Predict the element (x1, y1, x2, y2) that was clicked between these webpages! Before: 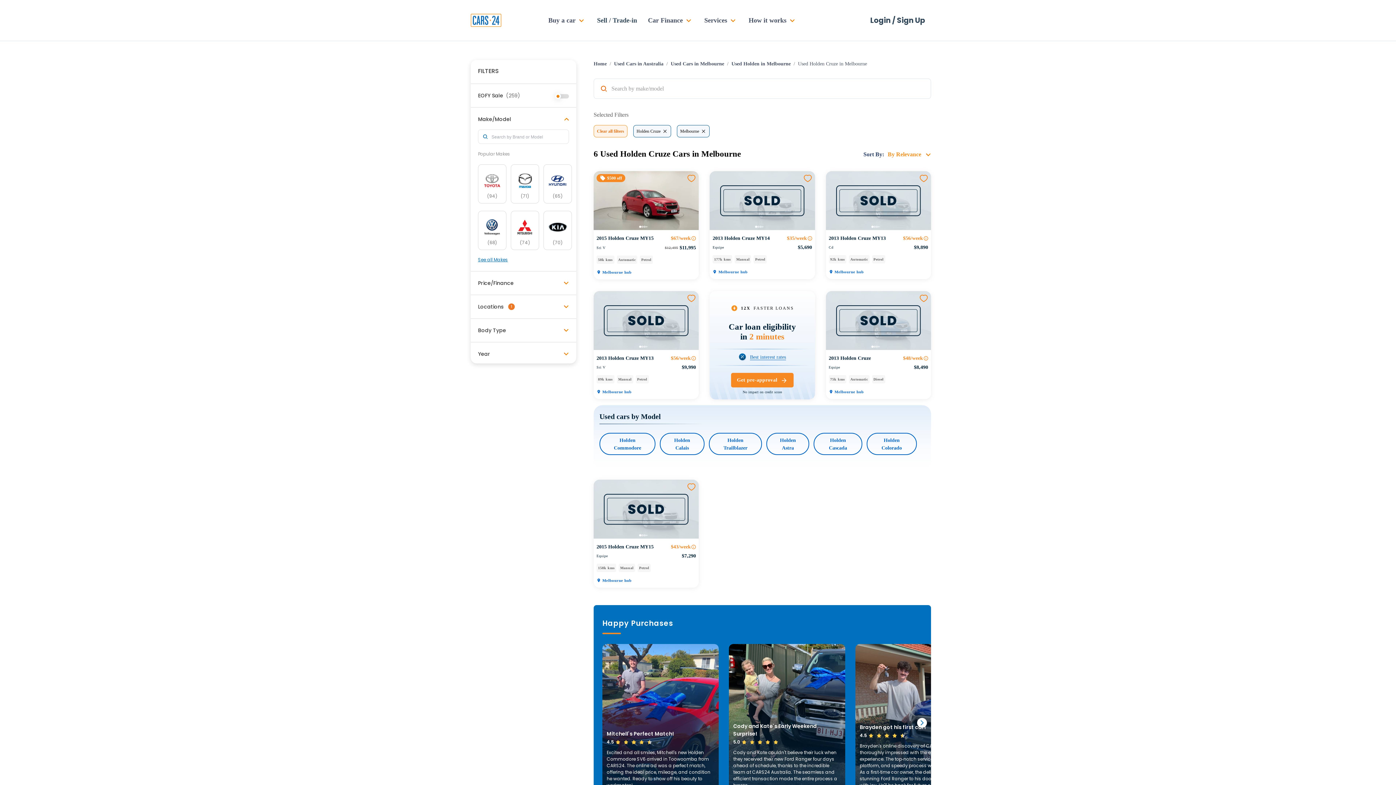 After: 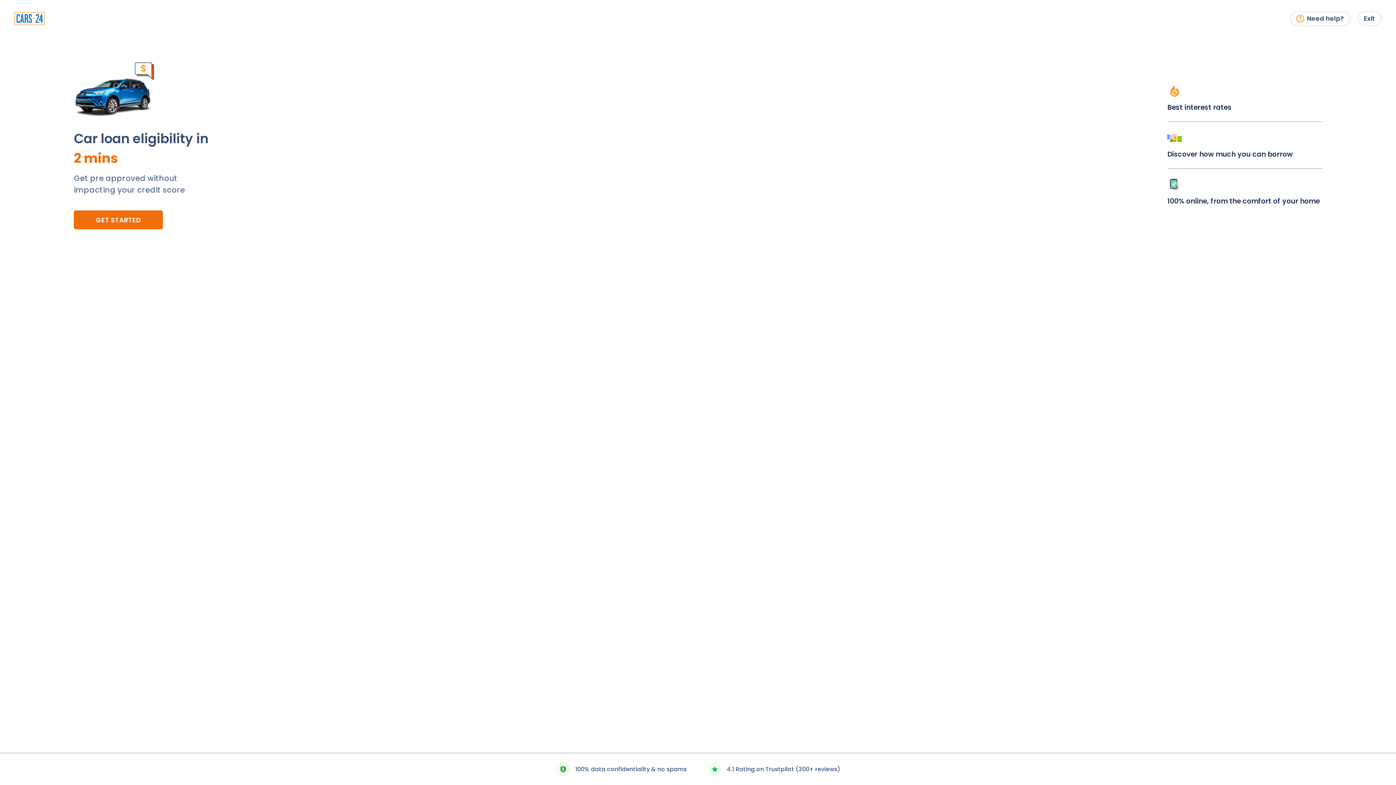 Action: bbox: (731, 373, 793, 387) label: Get pre-approval 